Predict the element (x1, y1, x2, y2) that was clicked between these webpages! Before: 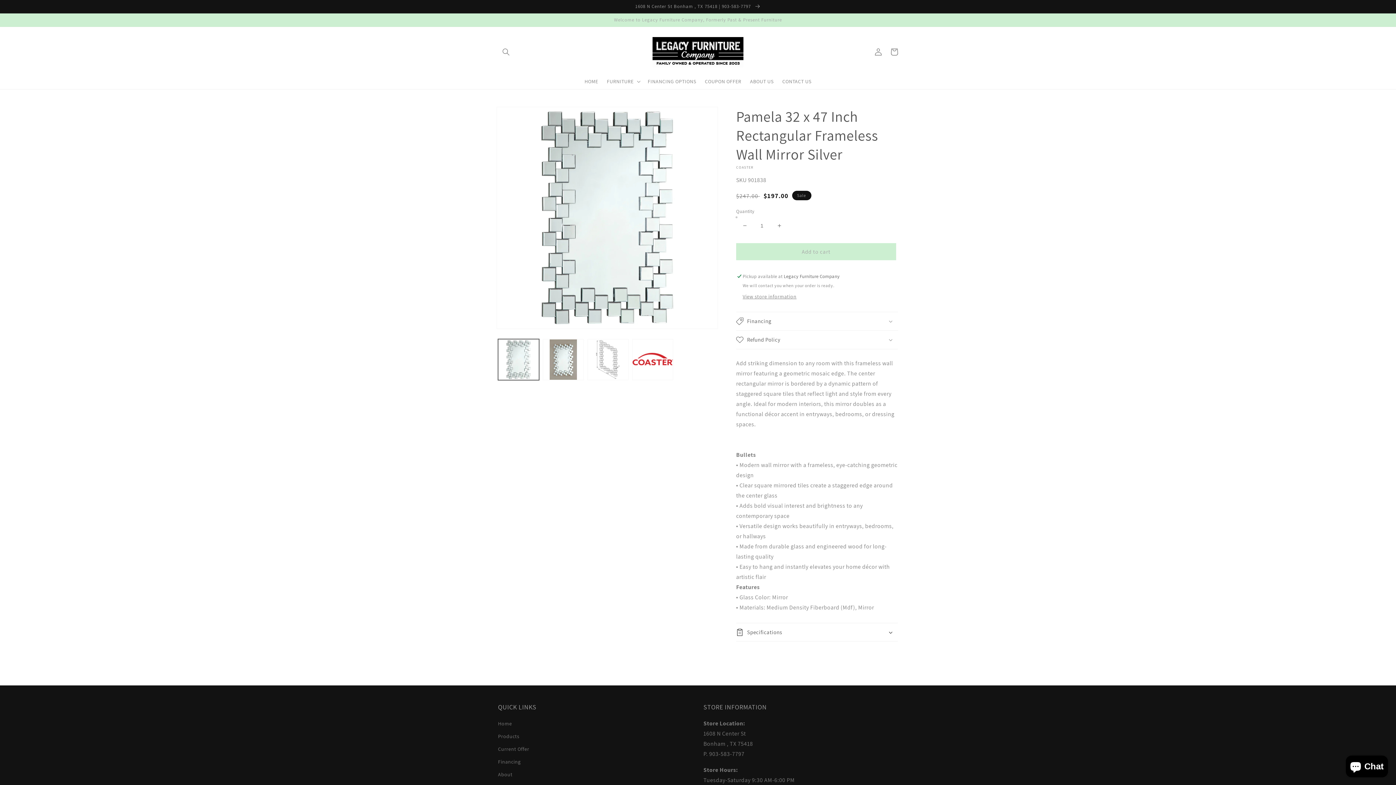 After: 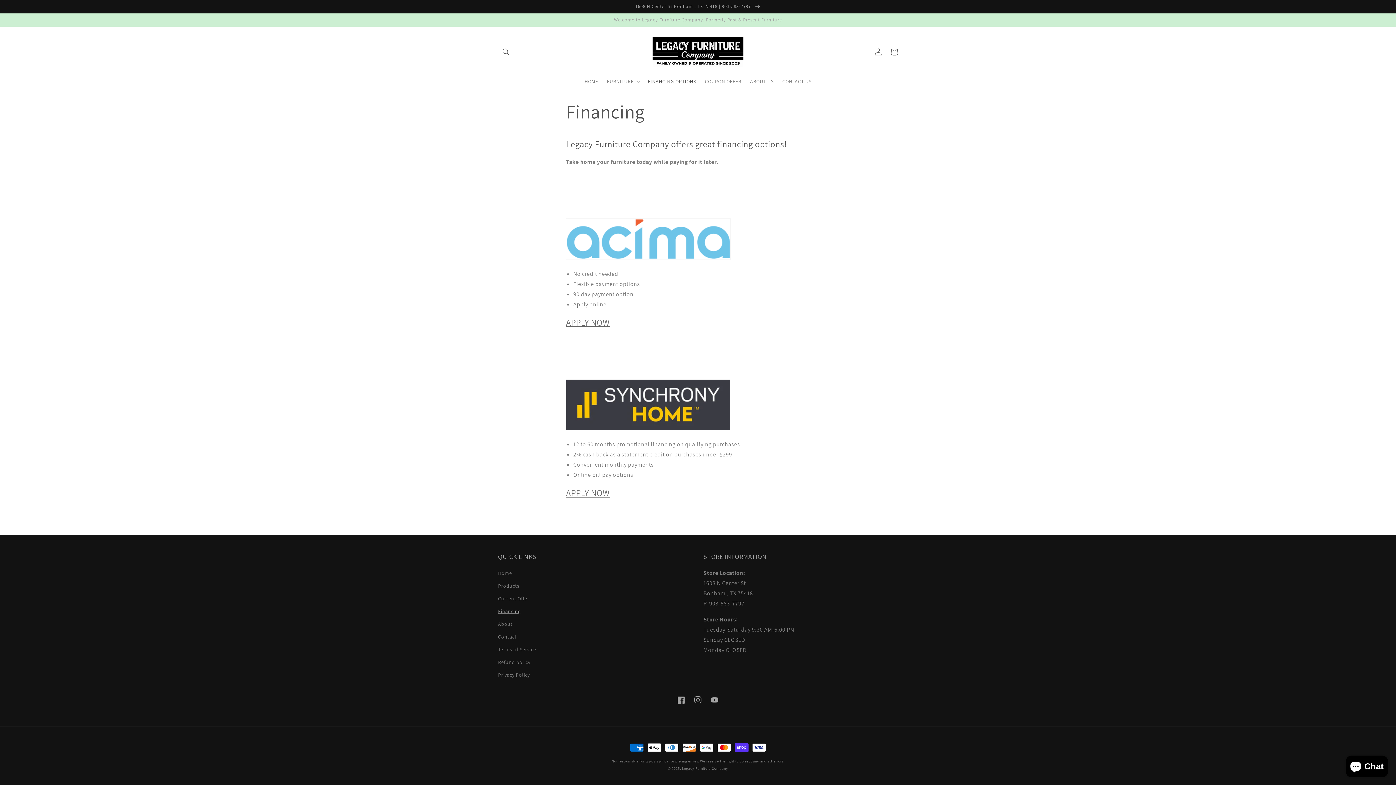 Action: label: Financing bbox: (498, 756, 520, 768)